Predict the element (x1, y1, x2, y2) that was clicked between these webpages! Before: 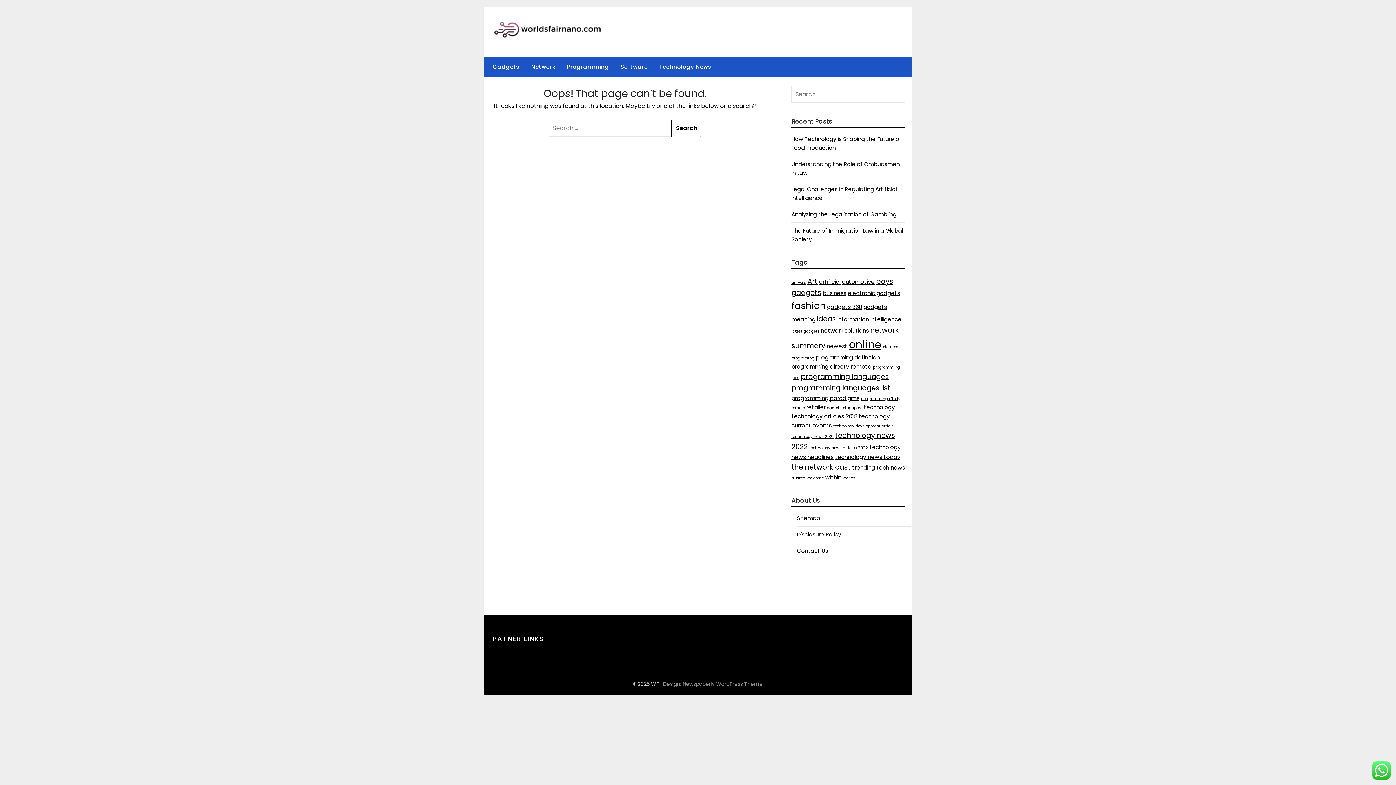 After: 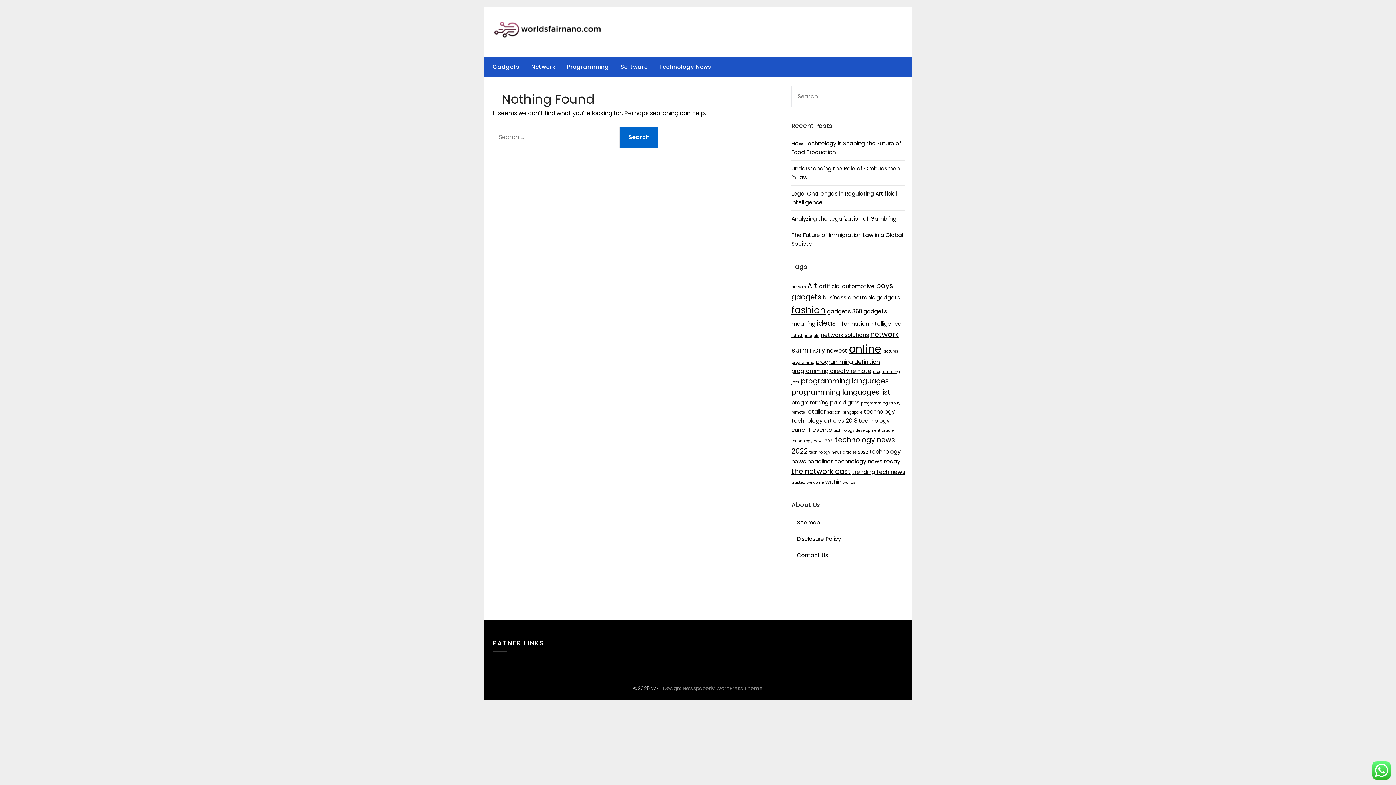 Action: bbox: (615, 57, 653, 76) label: Software